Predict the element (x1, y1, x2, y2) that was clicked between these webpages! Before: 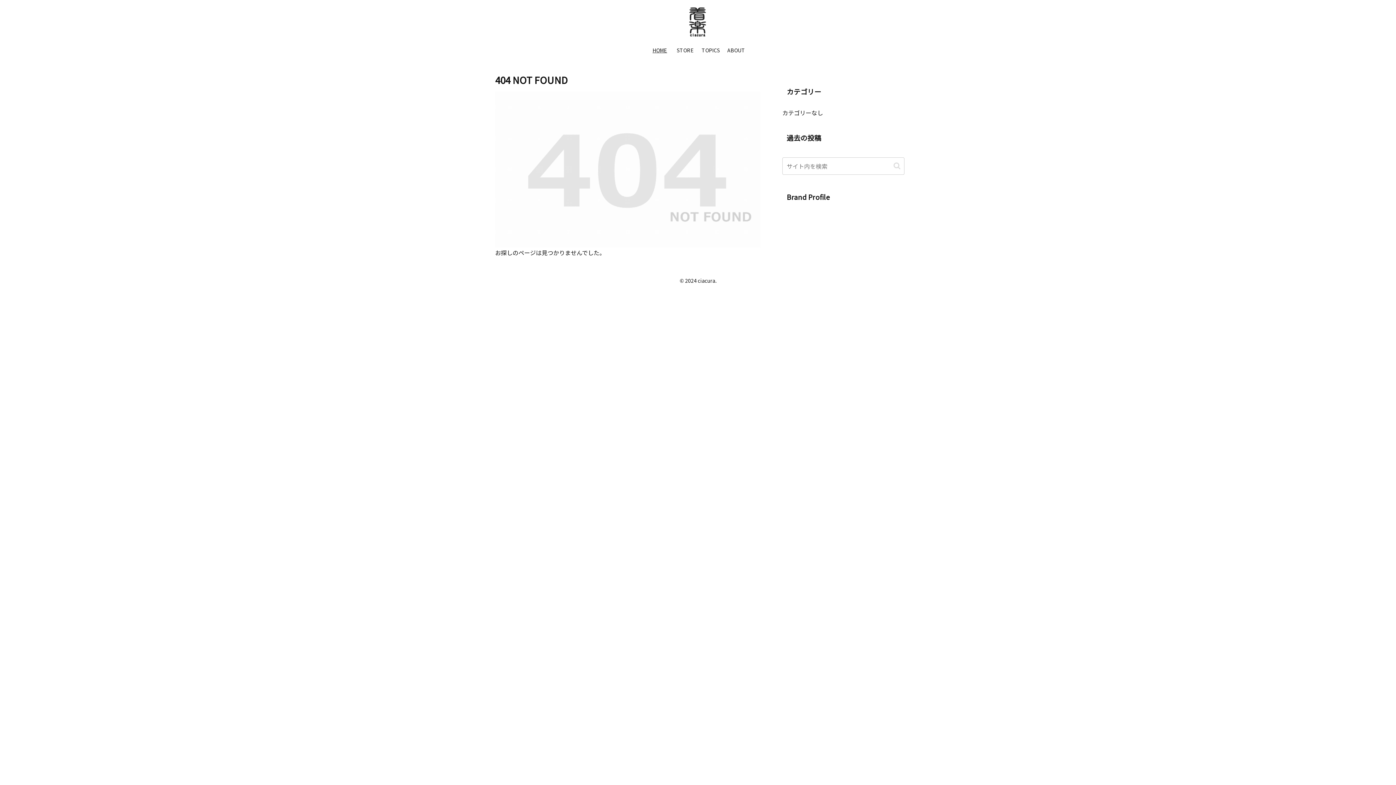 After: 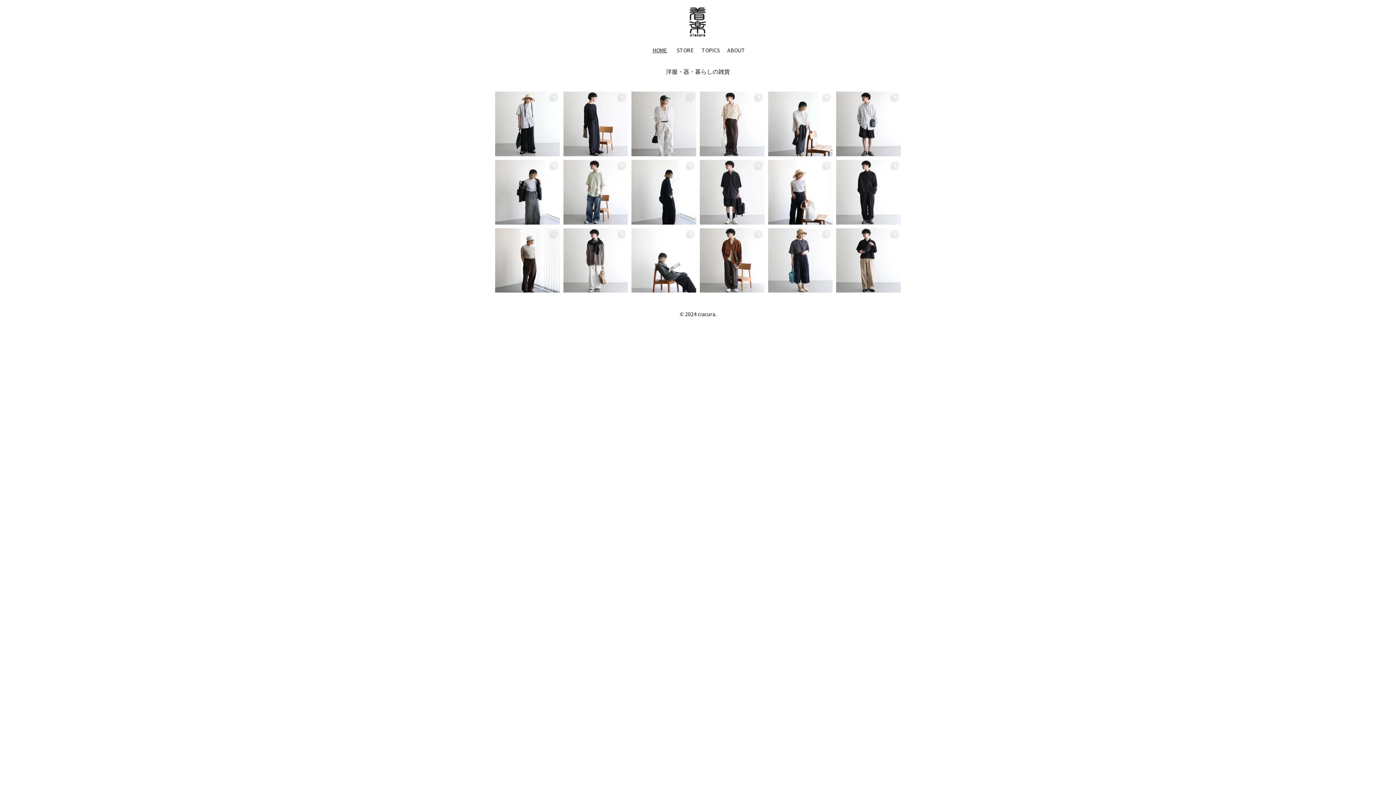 Action: bbox: (683, 7, 713, 37)